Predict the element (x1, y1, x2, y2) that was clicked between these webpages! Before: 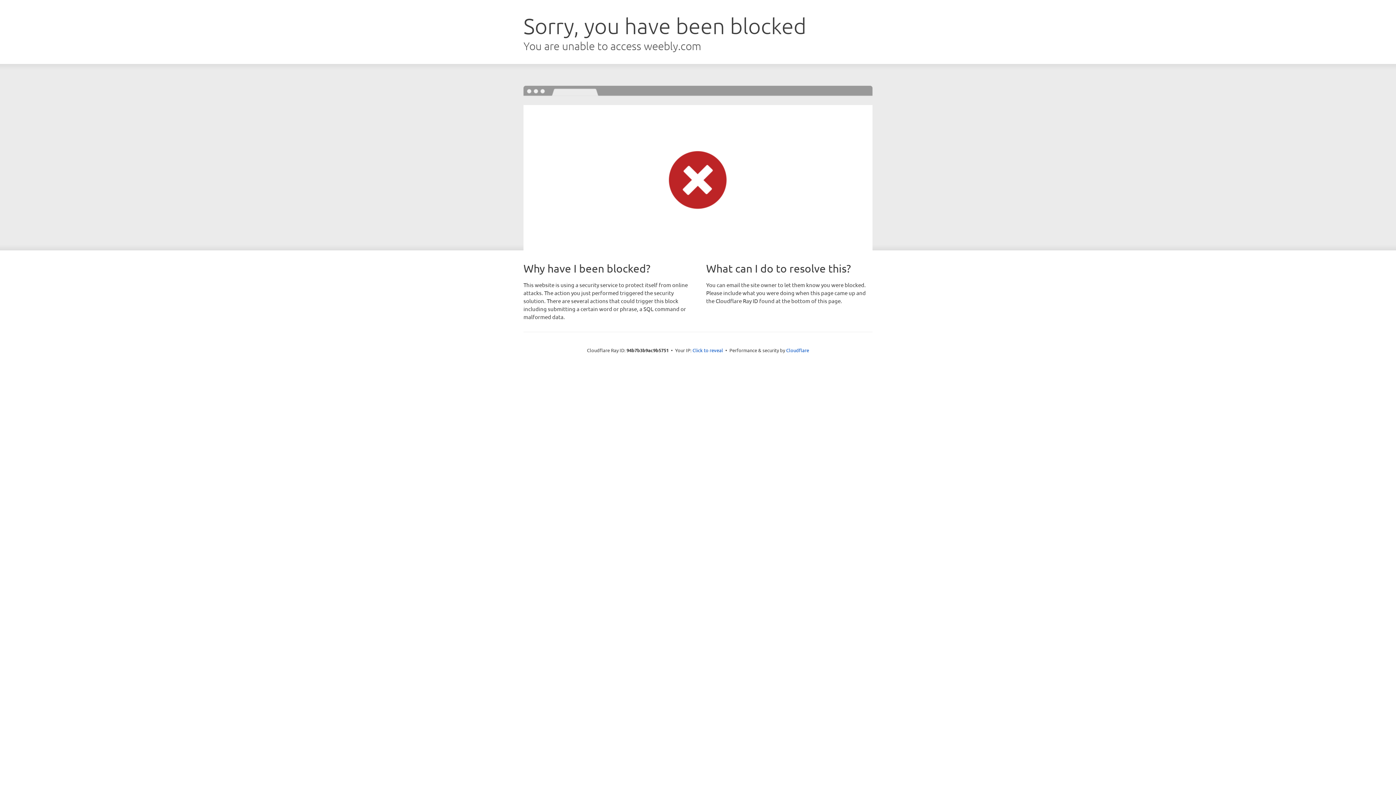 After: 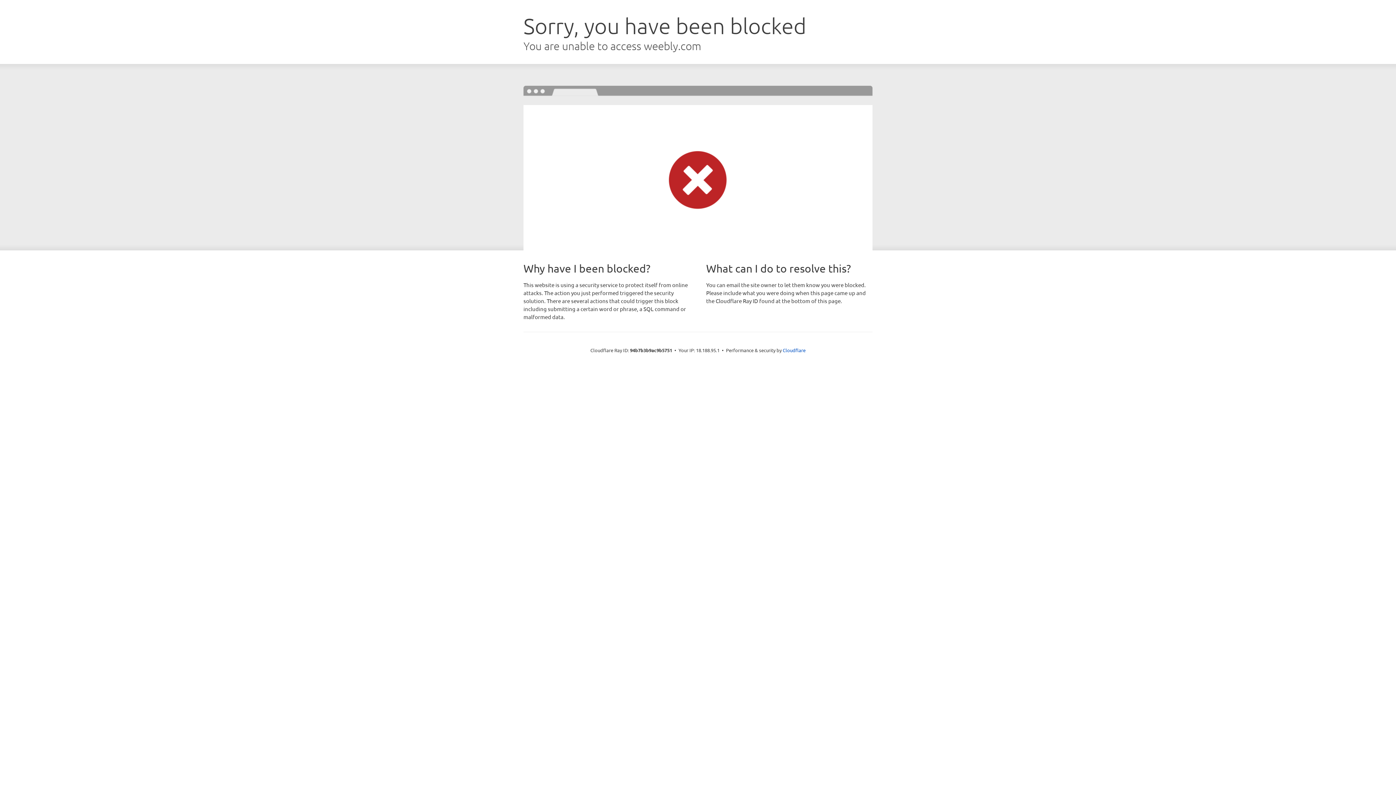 Action: label: Click to reveal bbox: (692, 346, 723, 353)